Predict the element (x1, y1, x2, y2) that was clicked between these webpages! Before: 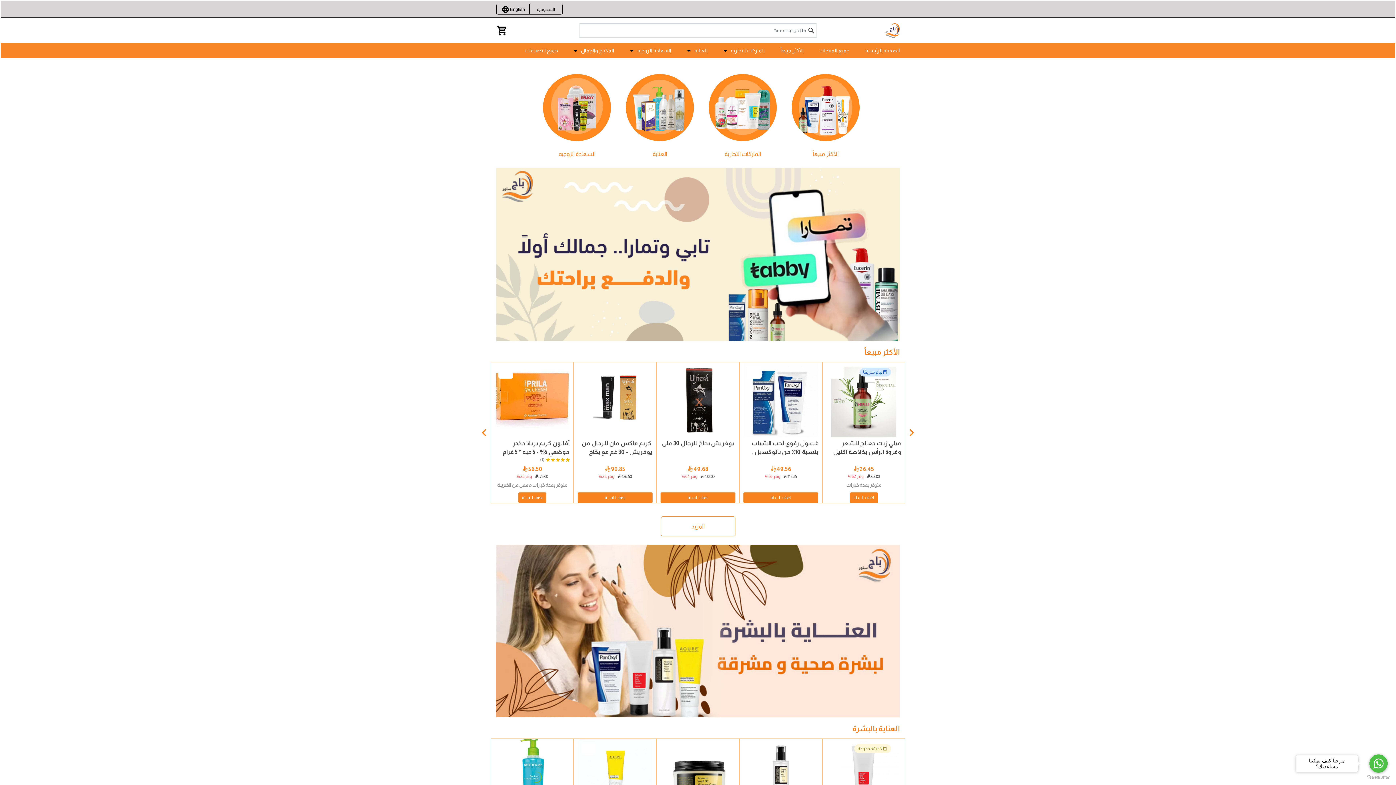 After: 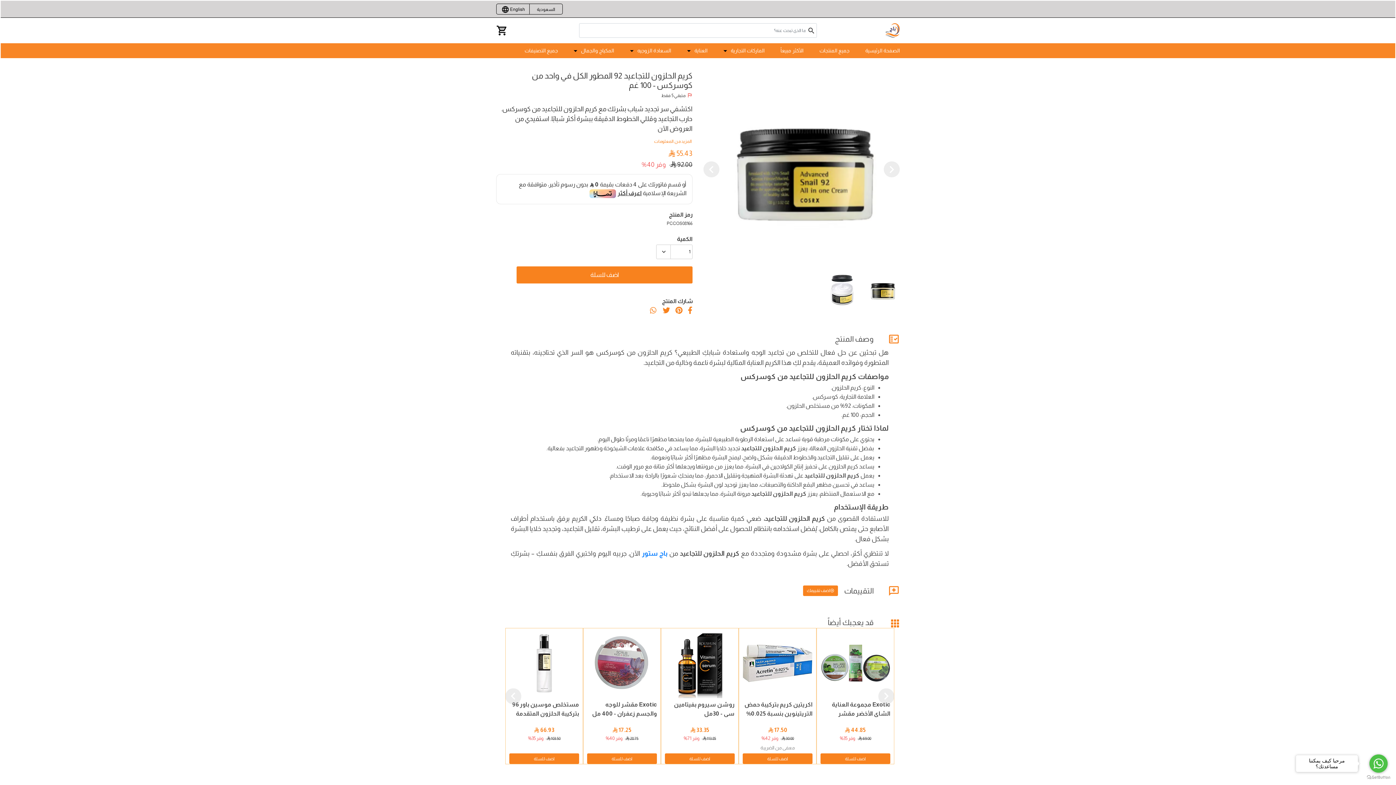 Action: bbox: (660, 666, 735, 796) label: كريم الحلزون للتجاعيد 92 المطور الكل في واحد من كوسركس - 100 غم 
55.43 
92.00     وفر 40%